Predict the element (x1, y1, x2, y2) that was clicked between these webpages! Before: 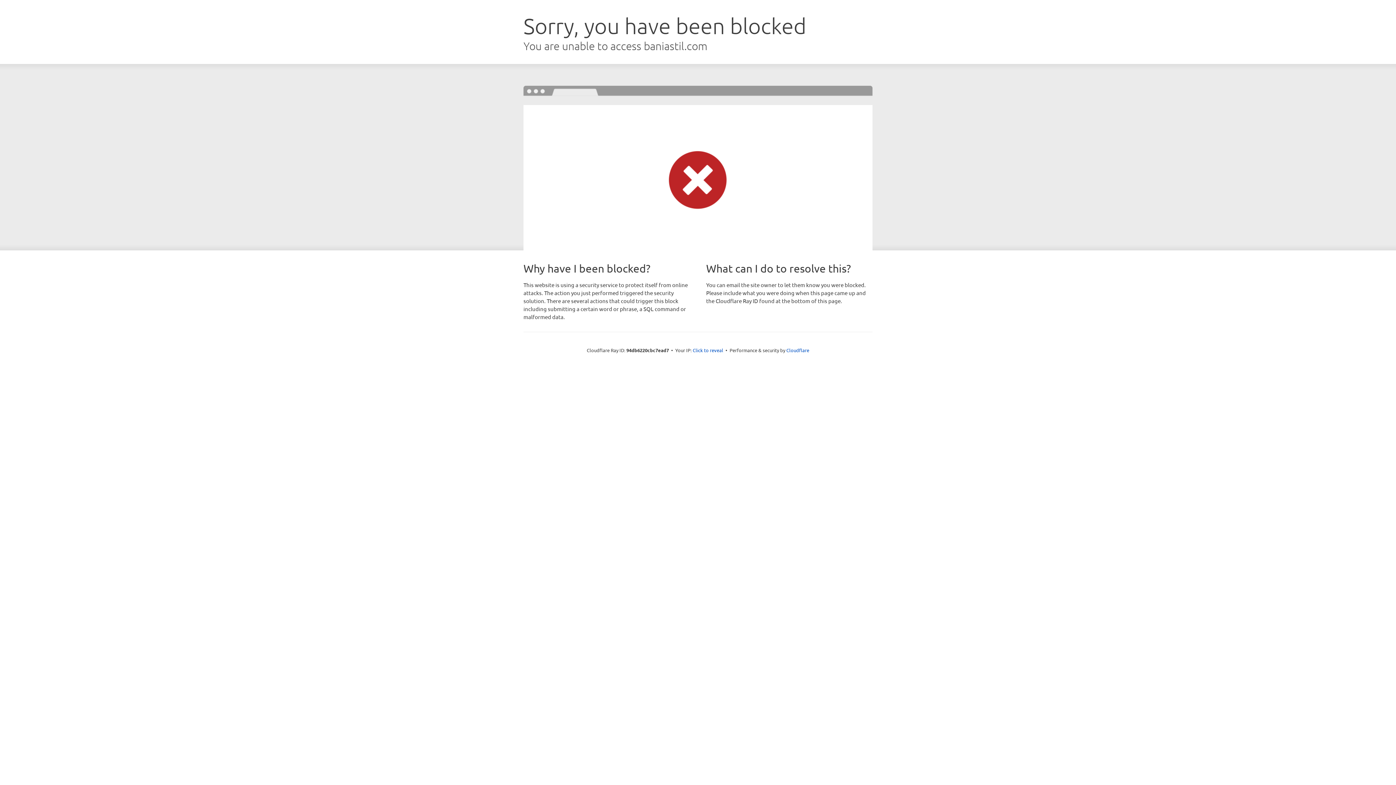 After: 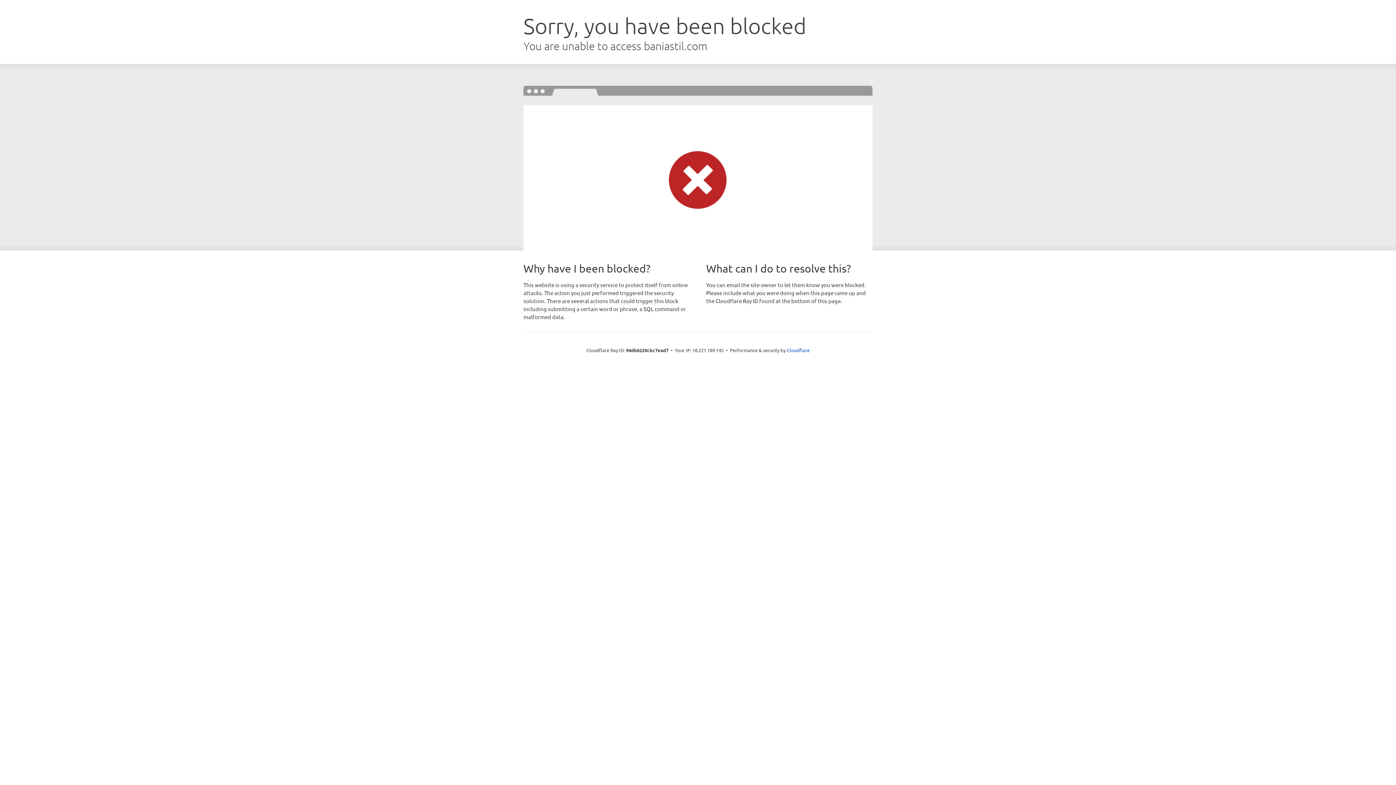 Action: label: Click to reveal bbox: (692, 346, 723, 353)